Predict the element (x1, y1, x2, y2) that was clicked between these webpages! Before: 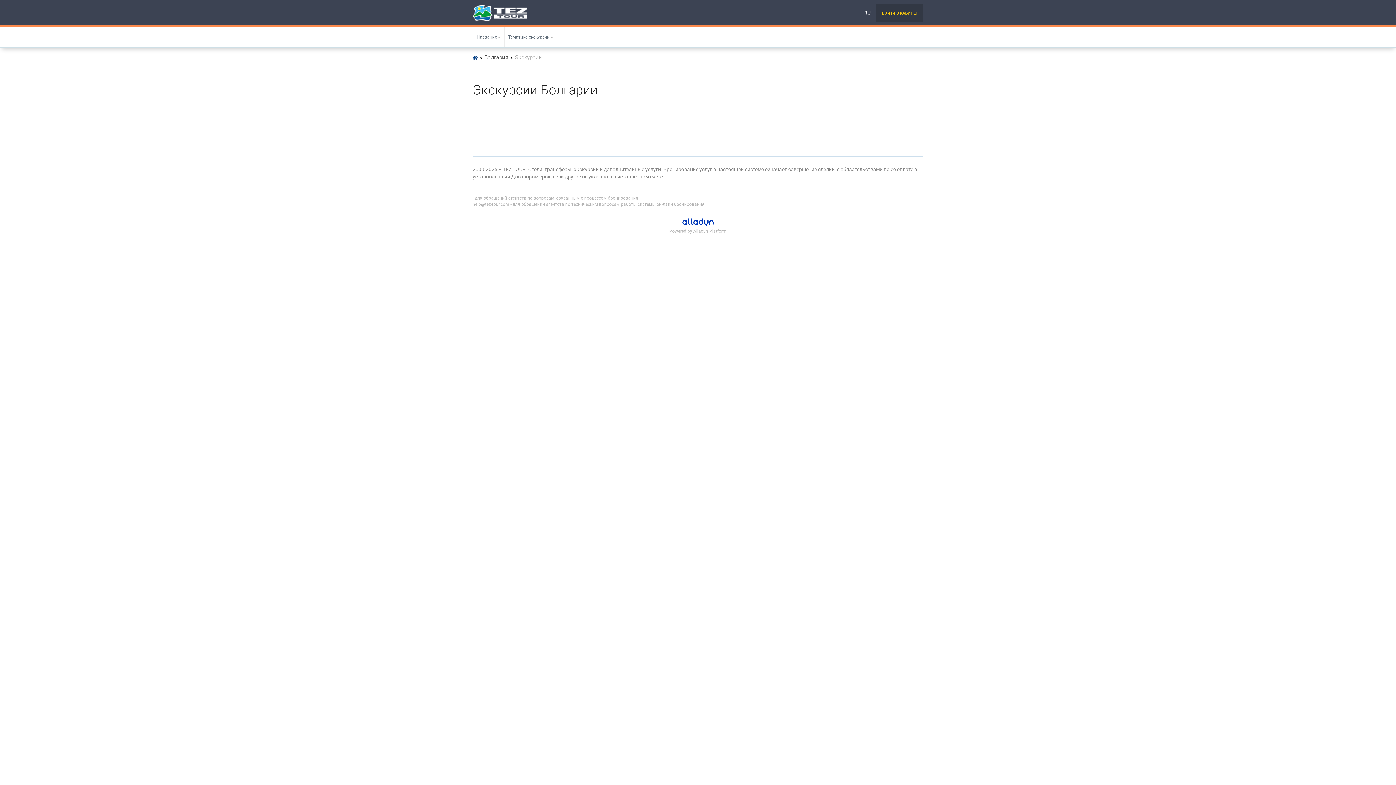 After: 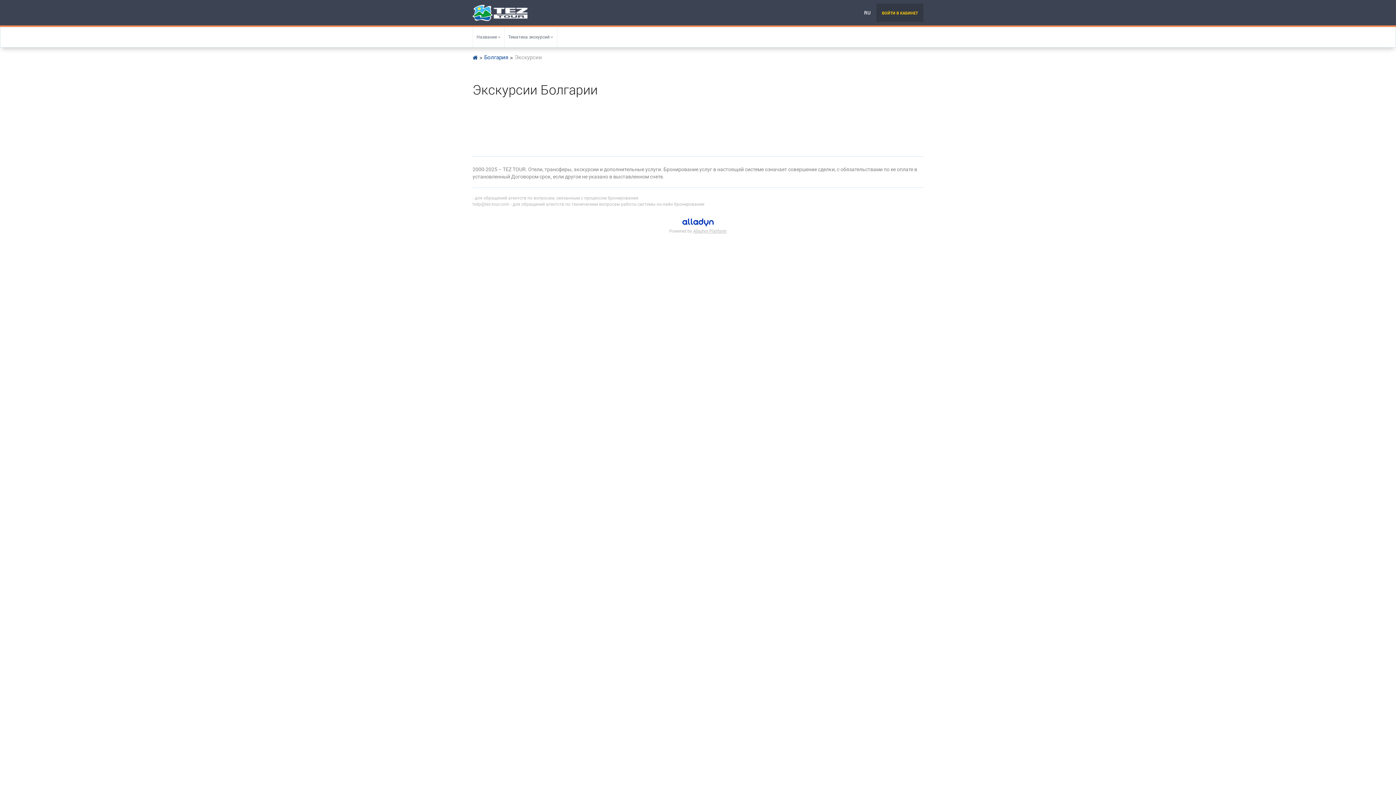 Action: label: Болгария bbox: (484, 53, 508, 61)